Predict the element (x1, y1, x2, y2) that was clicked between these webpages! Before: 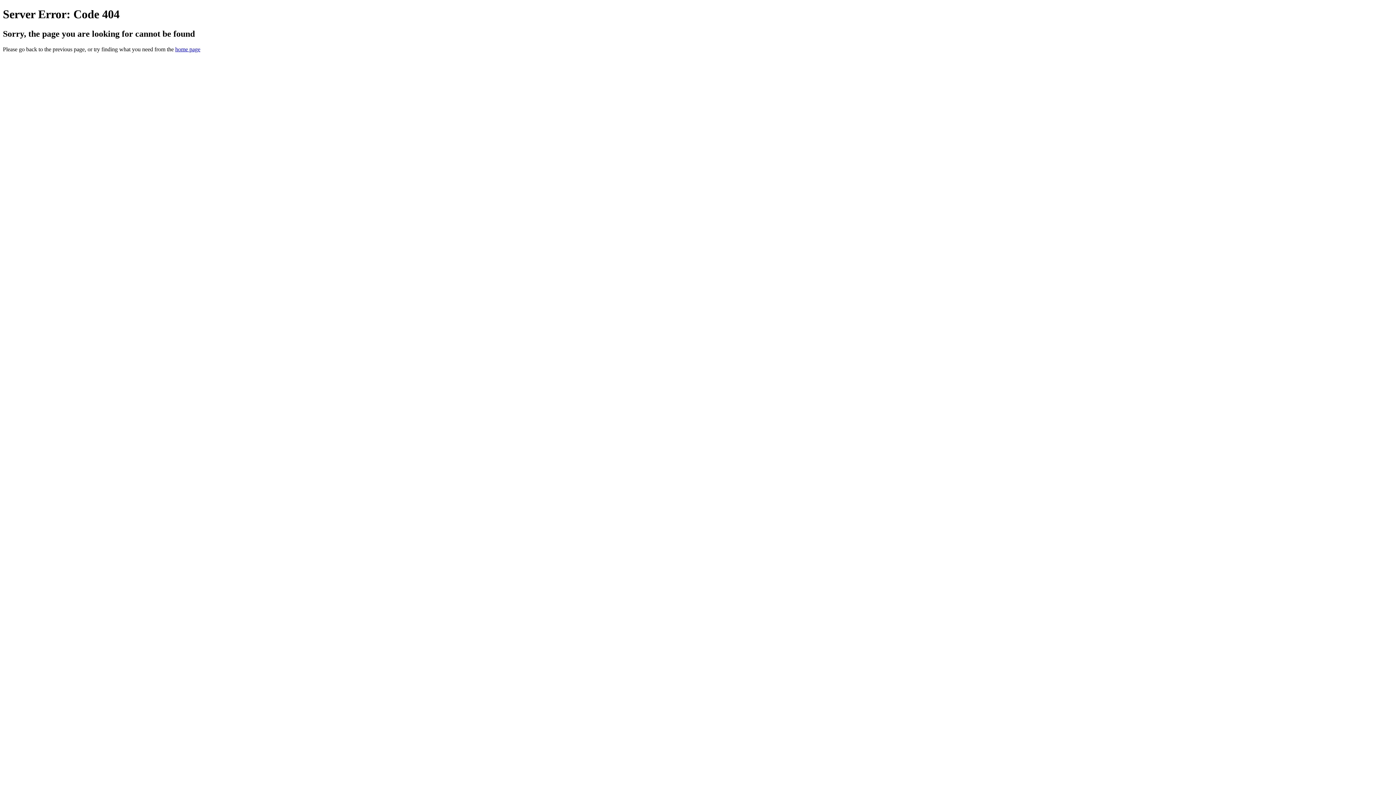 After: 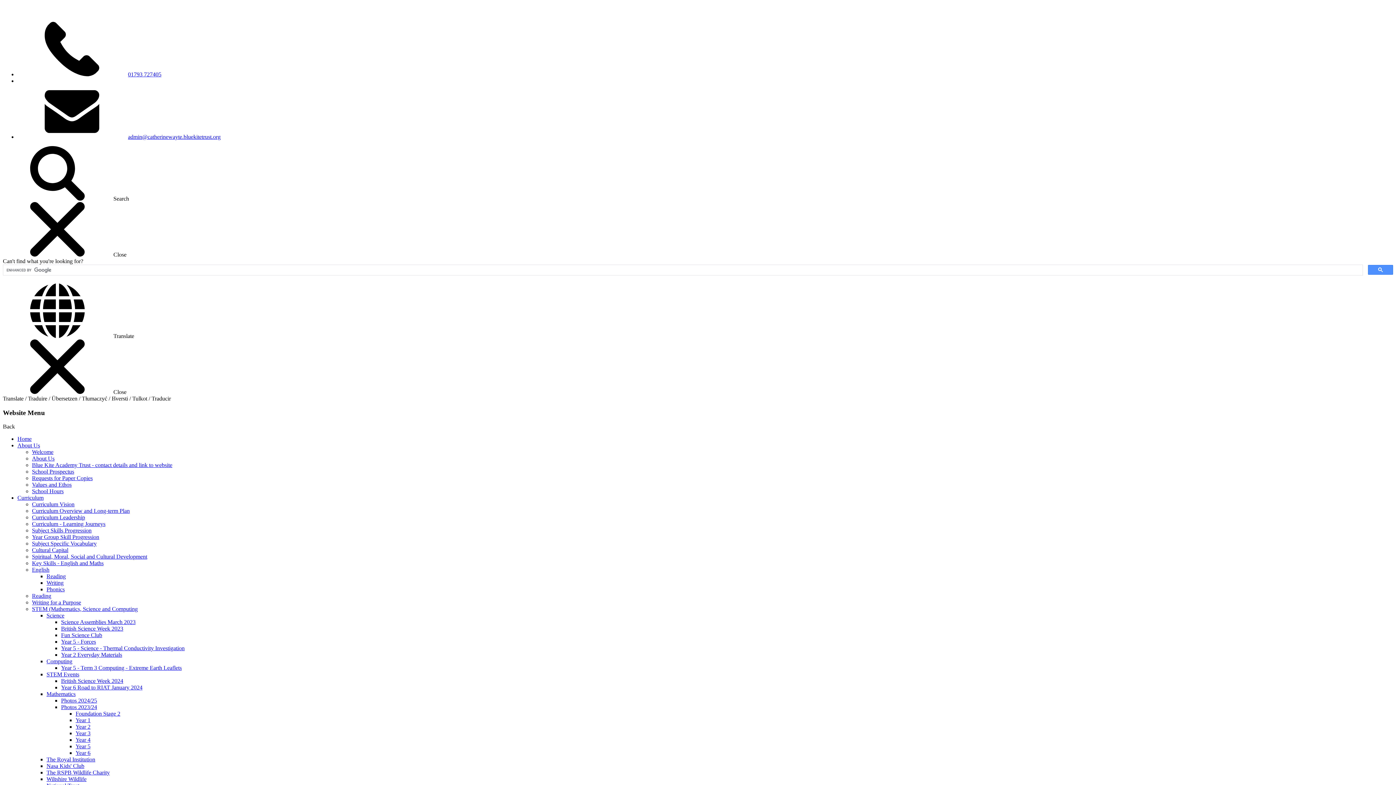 Action: bbox: (175, 46, 200, 52) label: home page